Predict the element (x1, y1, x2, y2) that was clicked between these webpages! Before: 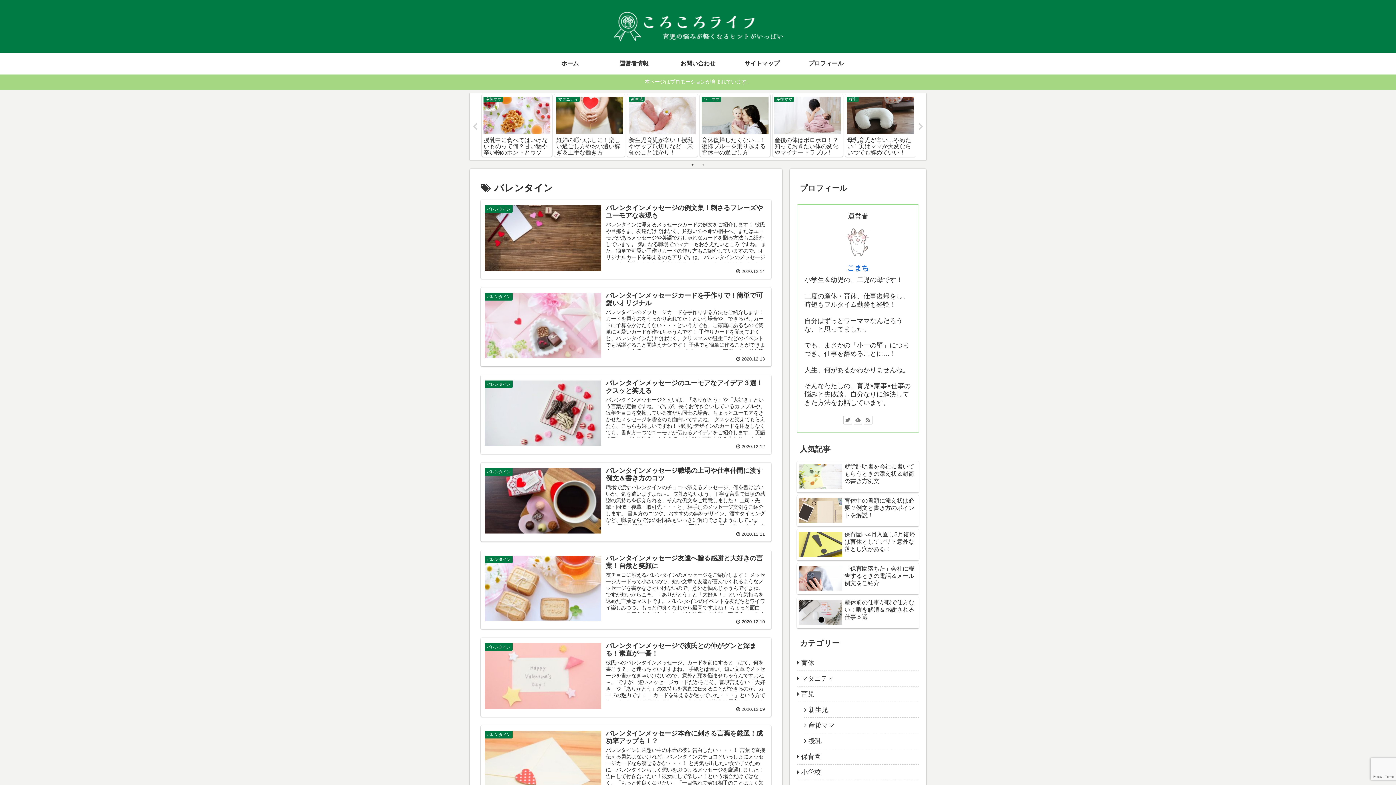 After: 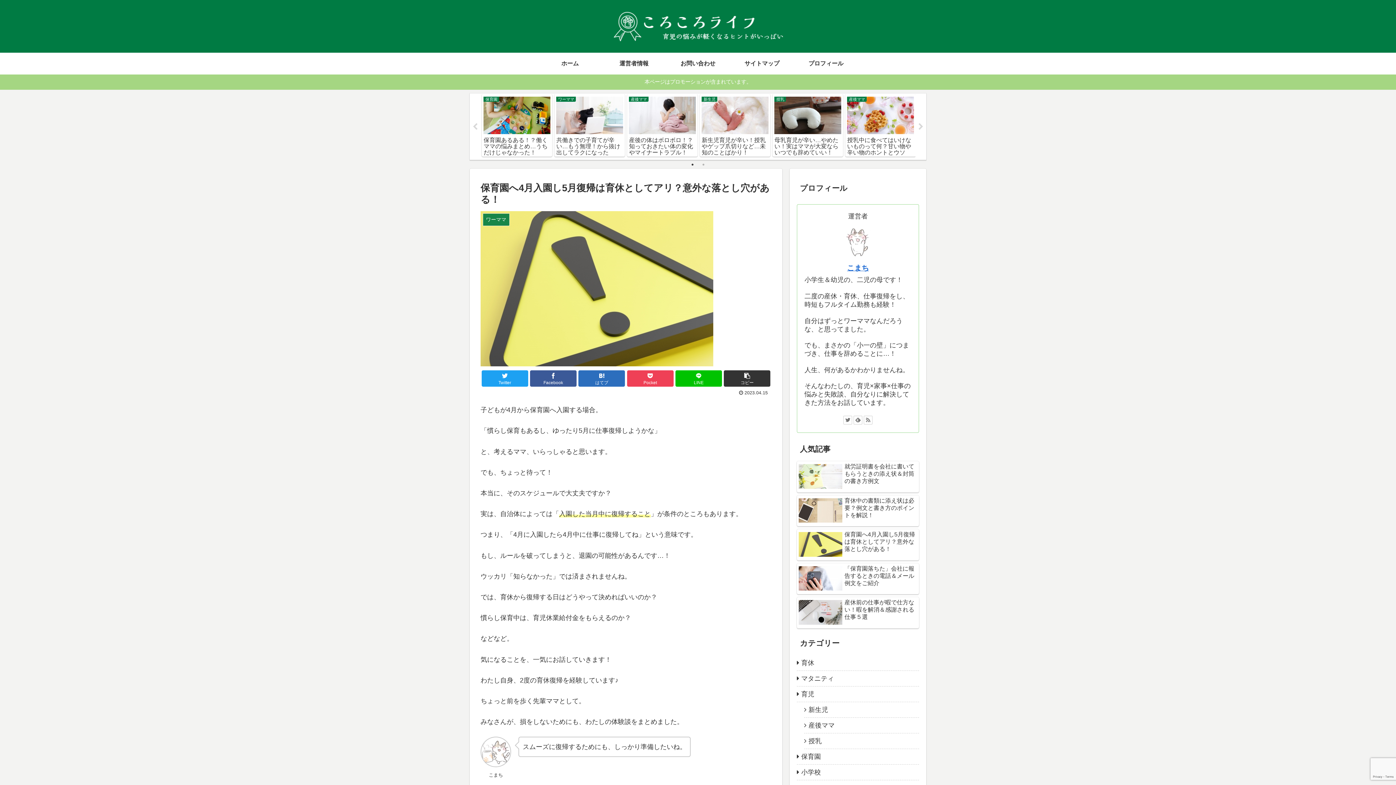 Action: label: 保育園へ4月入園し5月復帰は育休としてアリ？意外な落とし穴がある！ bbox: (797, 529, 919, 560)